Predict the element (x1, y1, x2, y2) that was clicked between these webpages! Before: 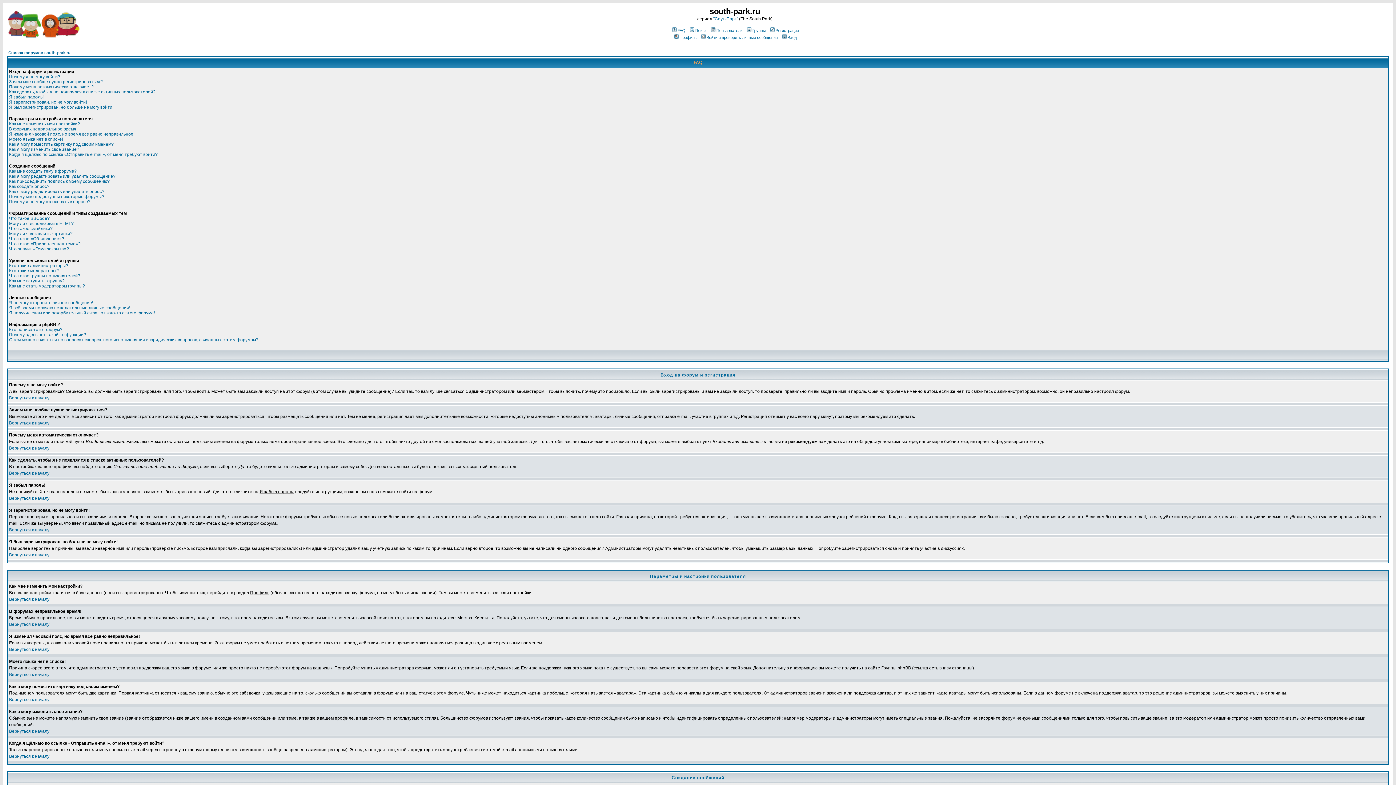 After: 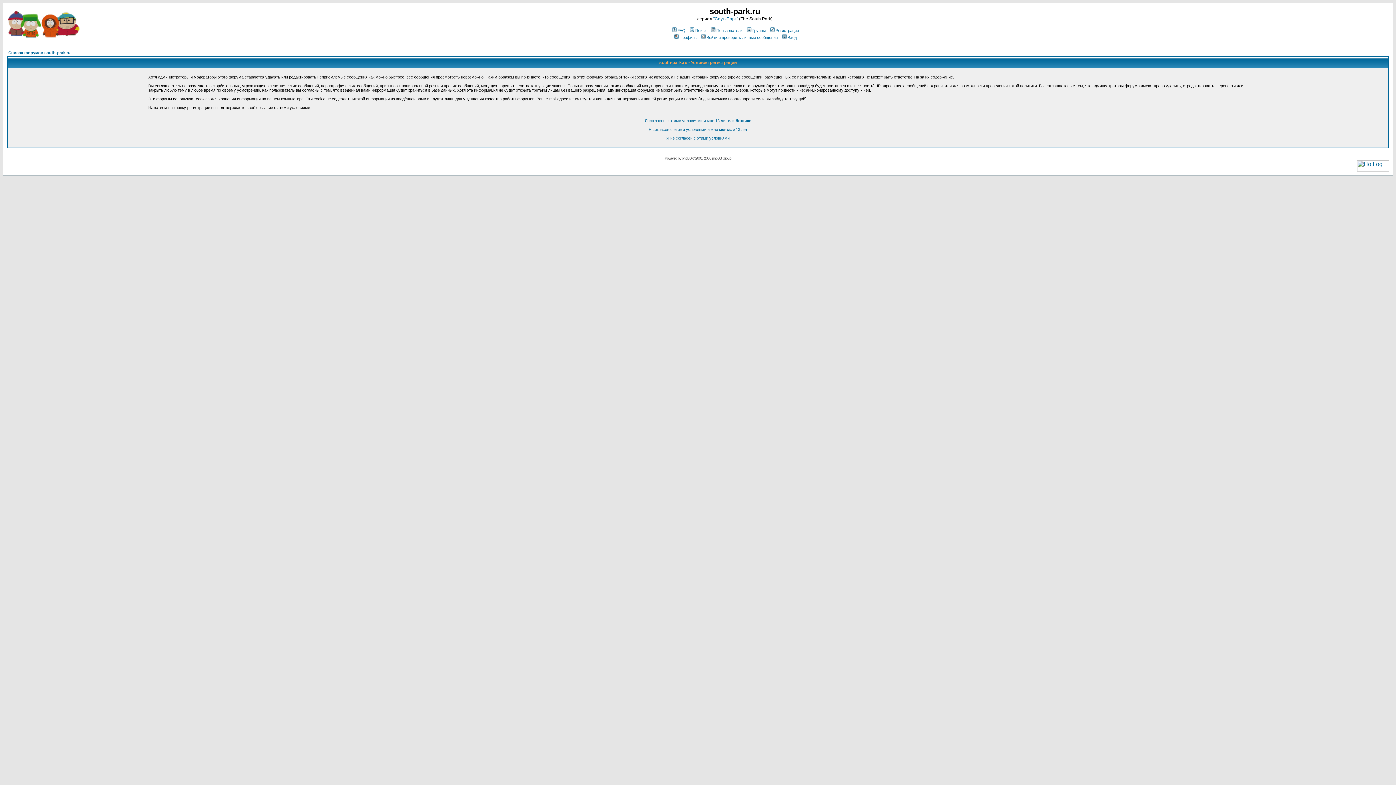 Action: label: Регистрация bbox: (769, 28, 799, 32)